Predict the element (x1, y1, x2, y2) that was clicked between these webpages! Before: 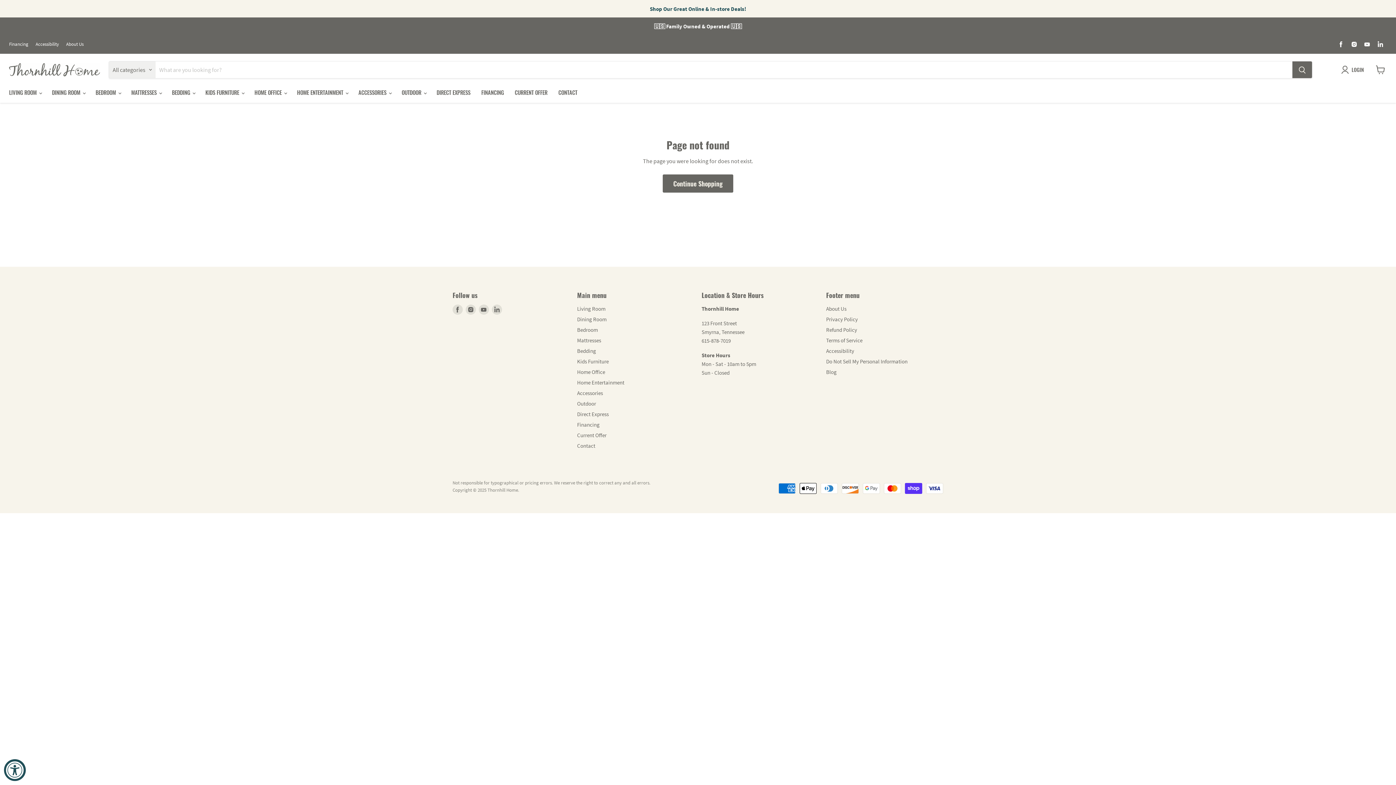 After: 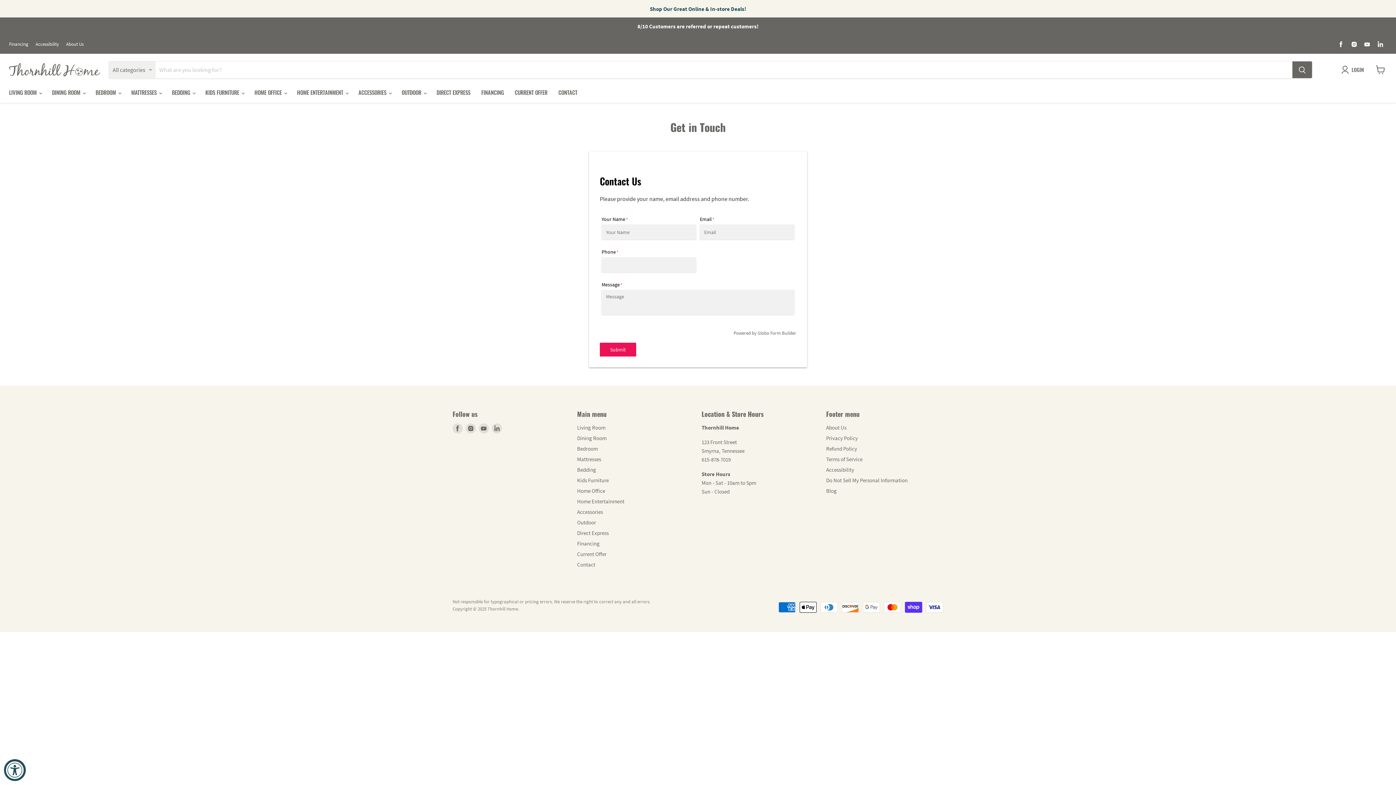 Action: label: CONTACT bbox: (553, 84, 582, 100)